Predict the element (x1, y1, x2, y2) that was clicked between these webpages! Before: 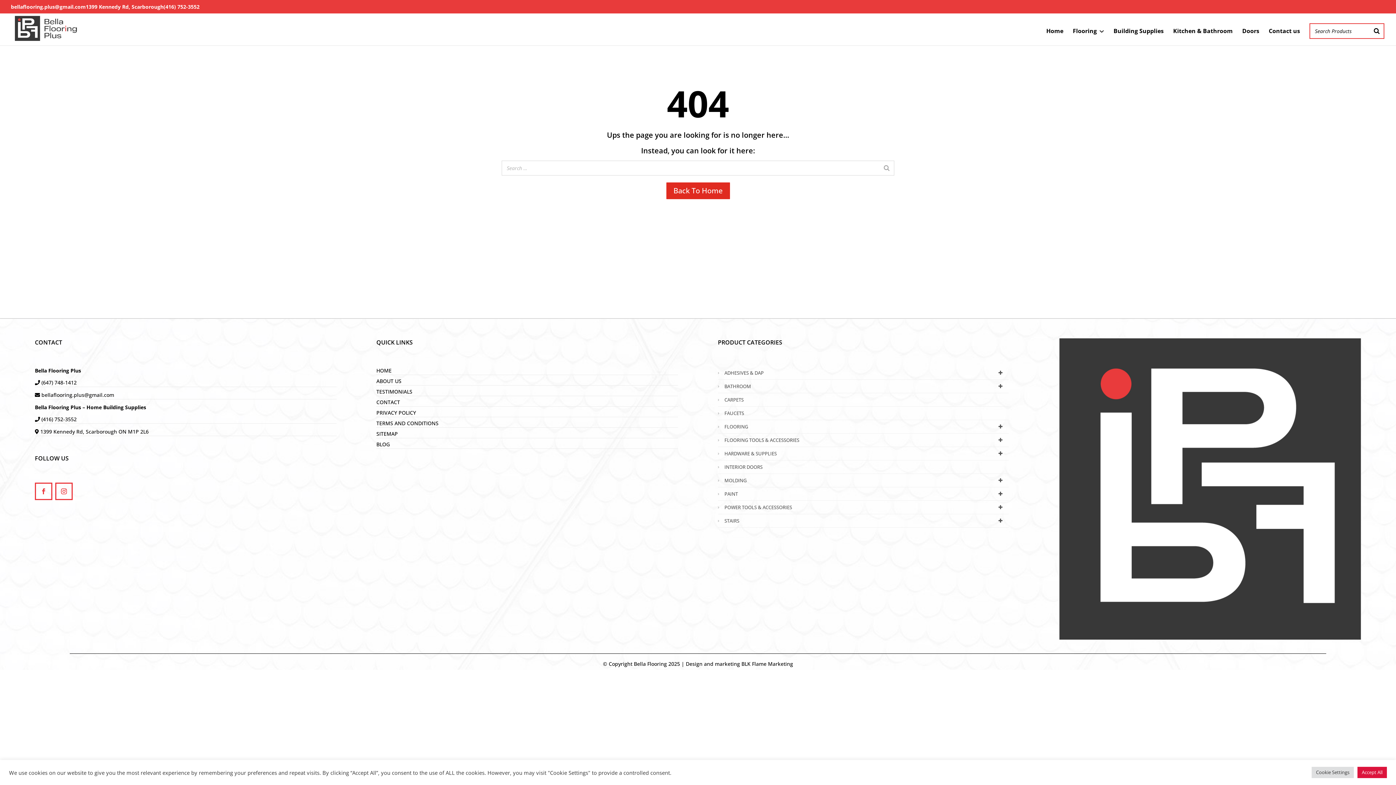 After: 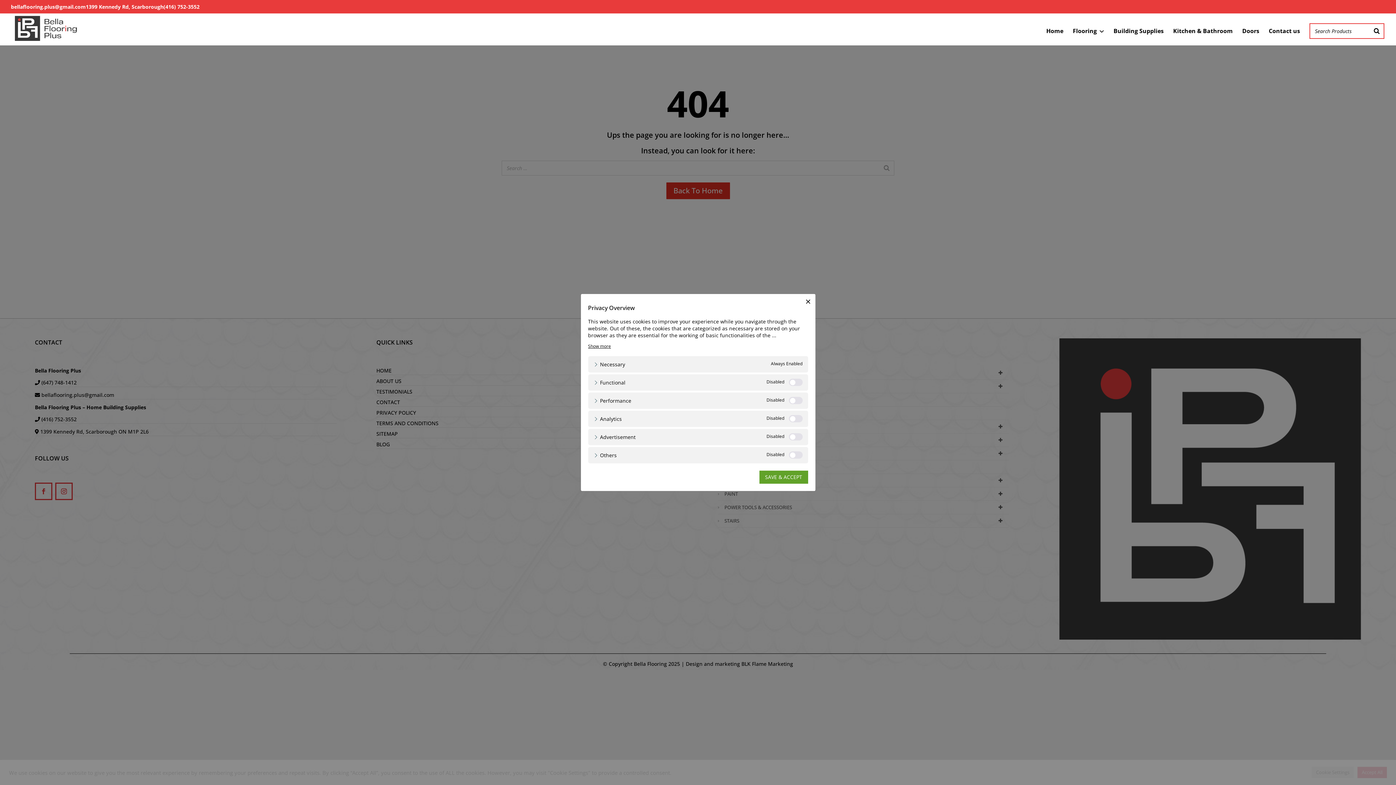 Action: label: Cookie Settings bbox: (1312, 767, 1354, 778)